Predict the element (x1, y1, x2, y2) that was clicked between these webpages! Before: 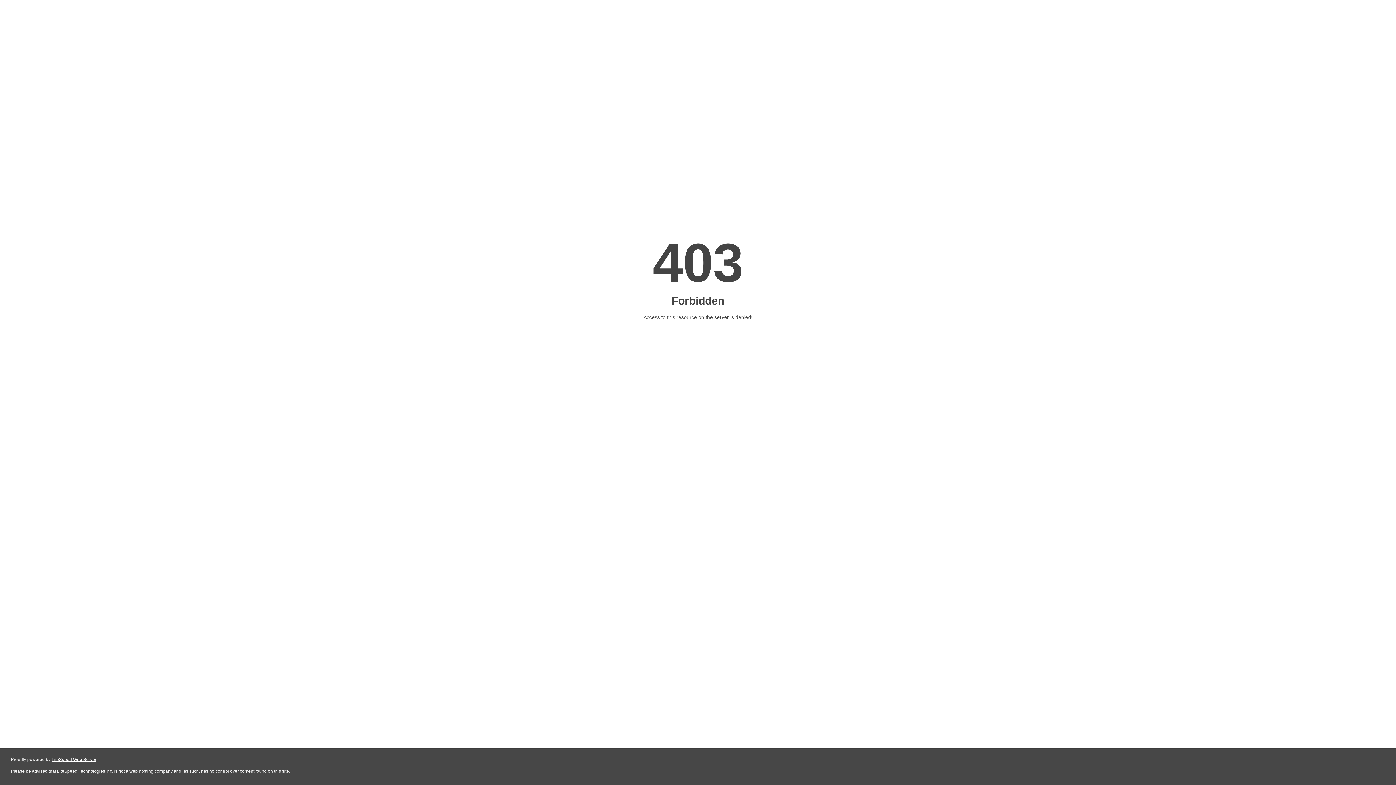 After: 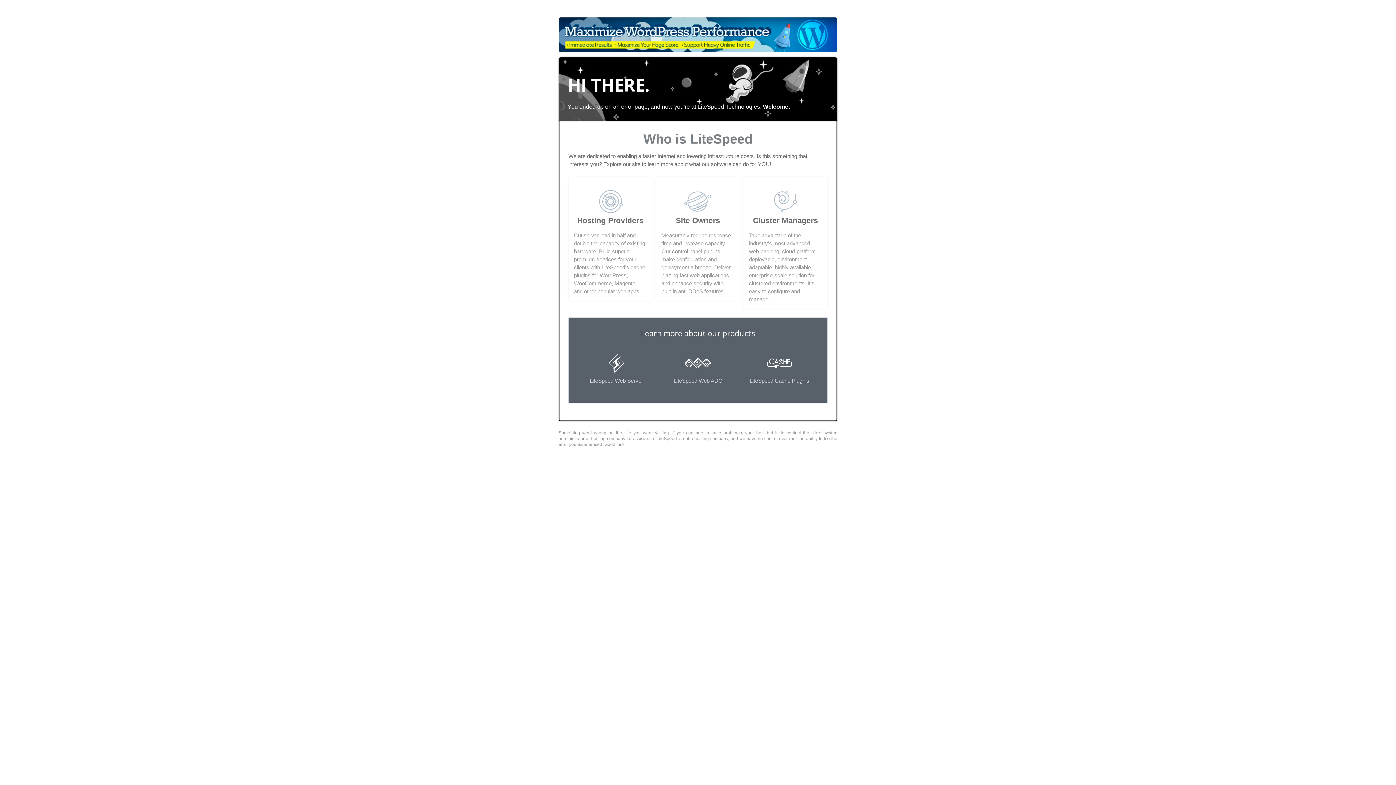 Action: label: LiteSpeed Web Server bbox: (51, 757, 96, 762)